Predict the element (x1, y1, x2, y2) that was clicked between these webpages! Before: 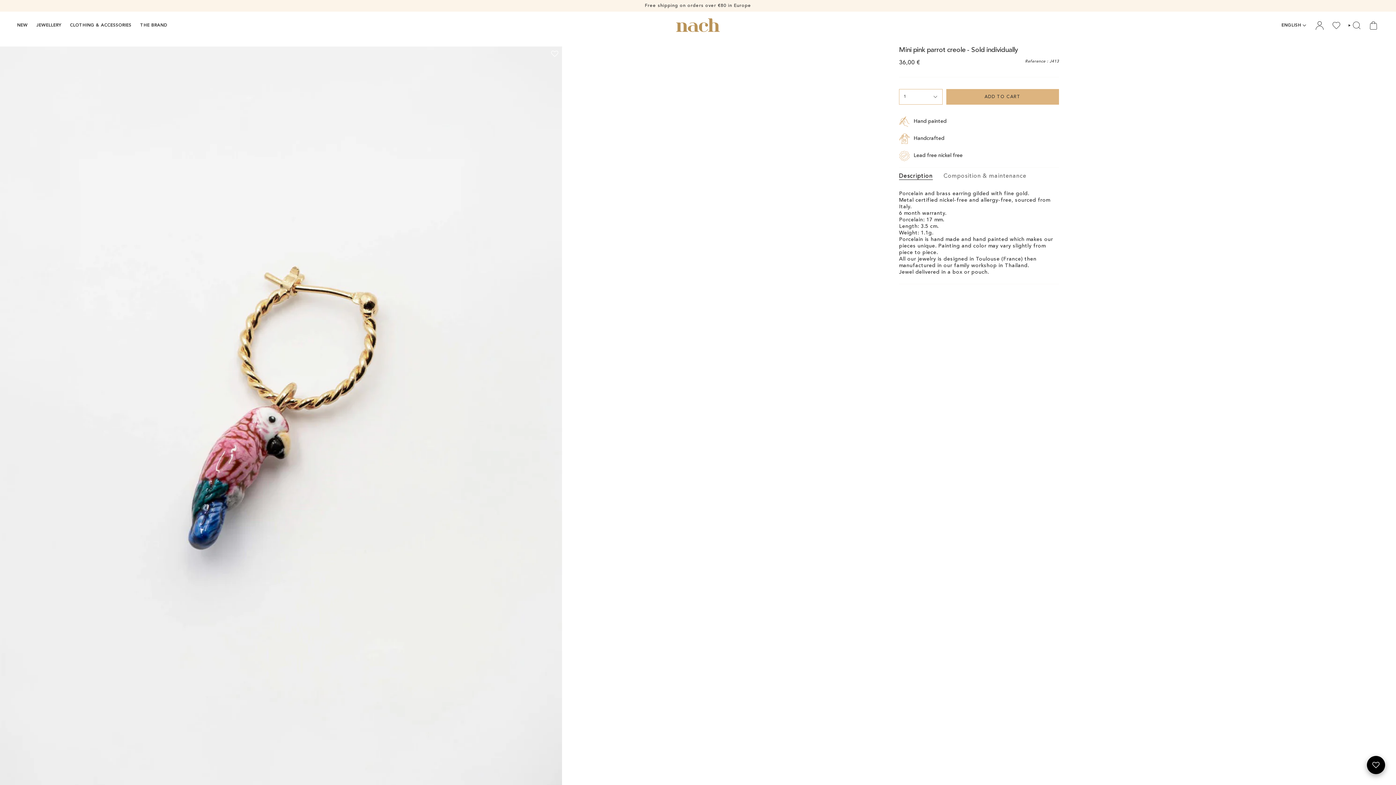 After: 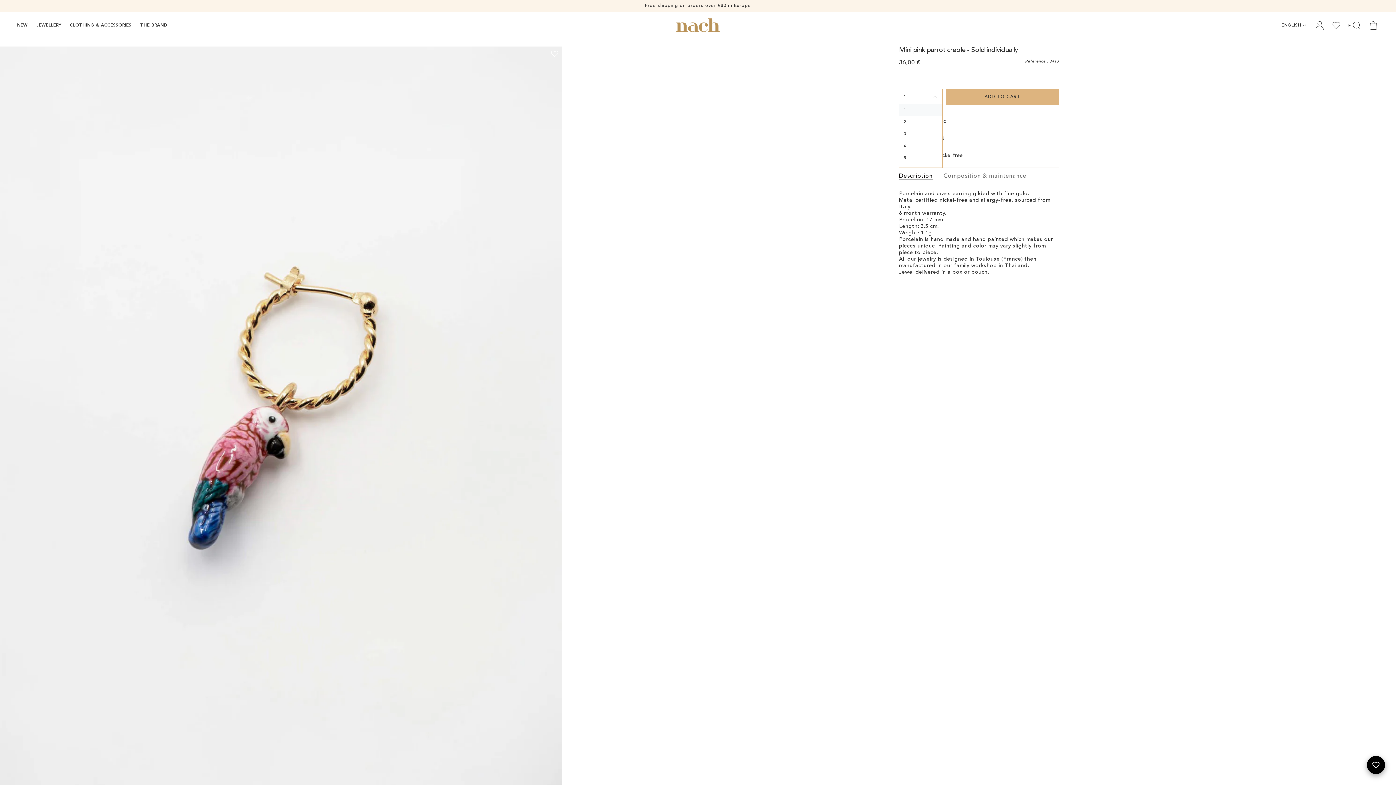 Action: bbox: (899, 89, 942, 104) label: 1